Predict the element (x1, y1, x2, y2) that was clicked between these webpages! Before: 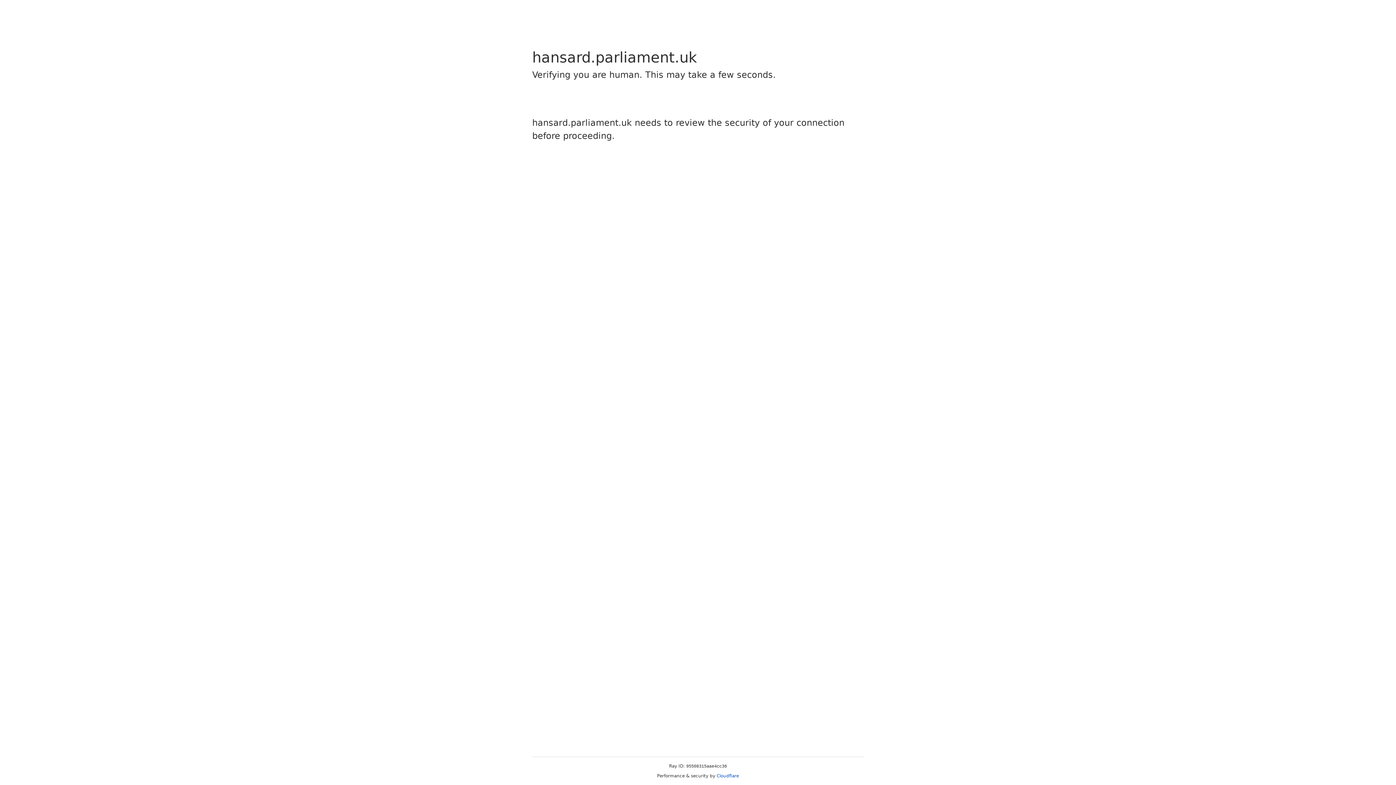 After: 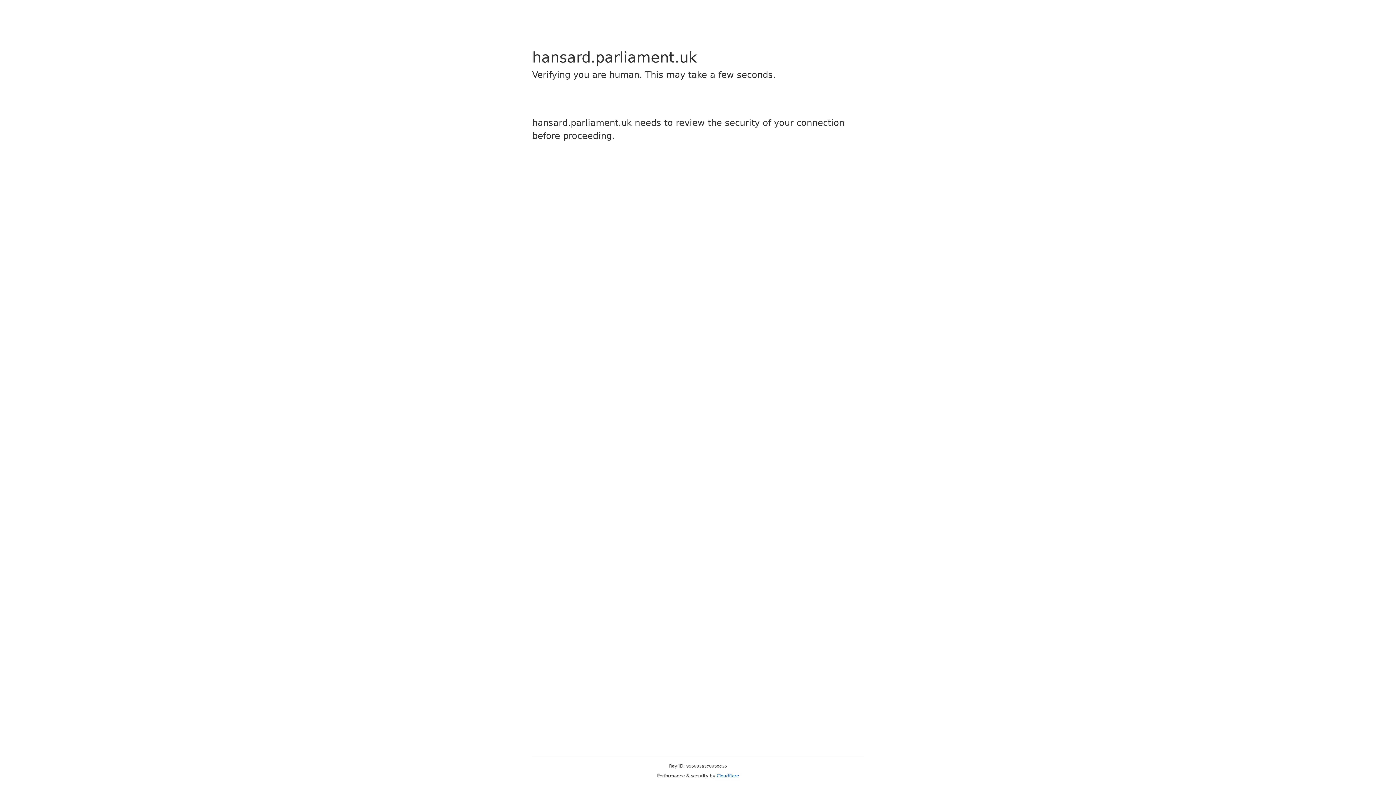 Action: label: Cloudflare bbox: (716, 773, 739, 778)